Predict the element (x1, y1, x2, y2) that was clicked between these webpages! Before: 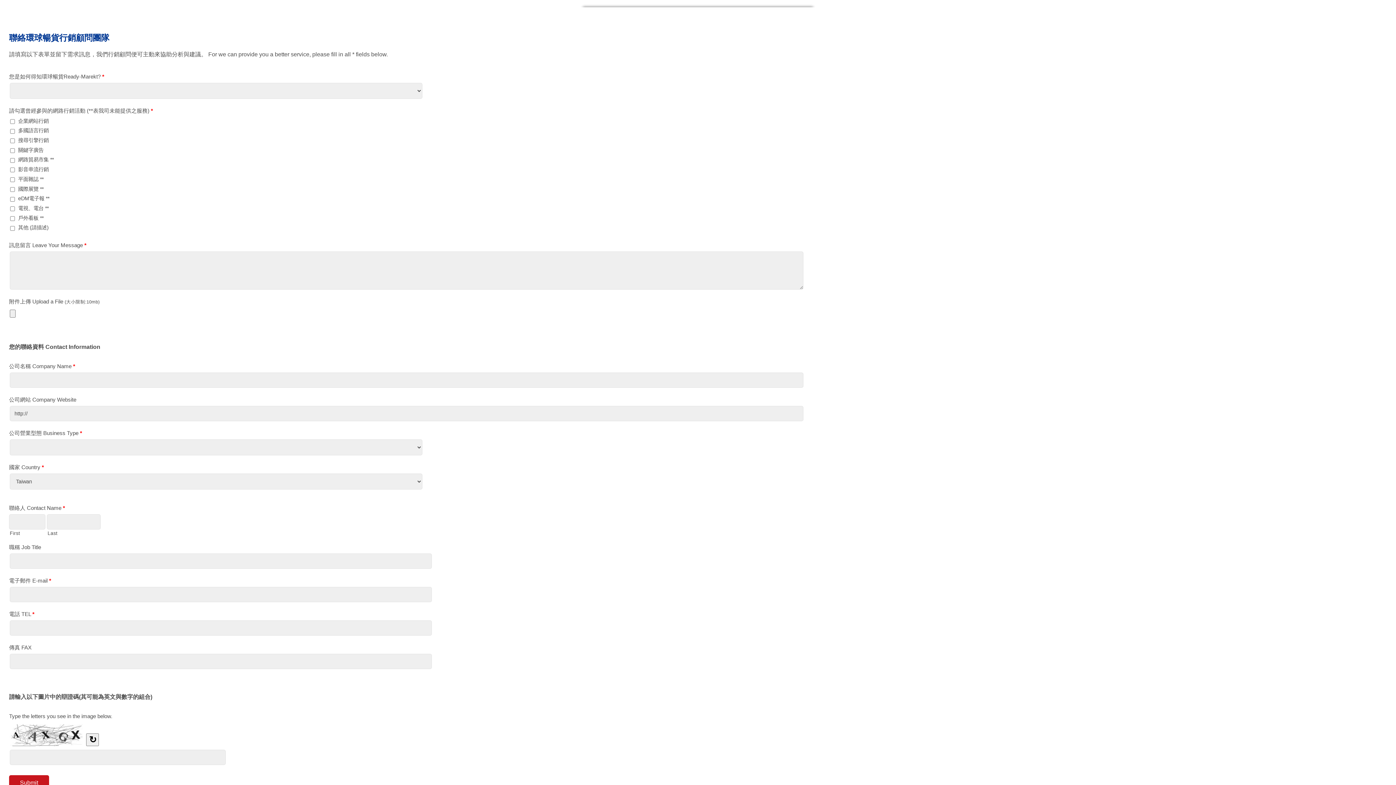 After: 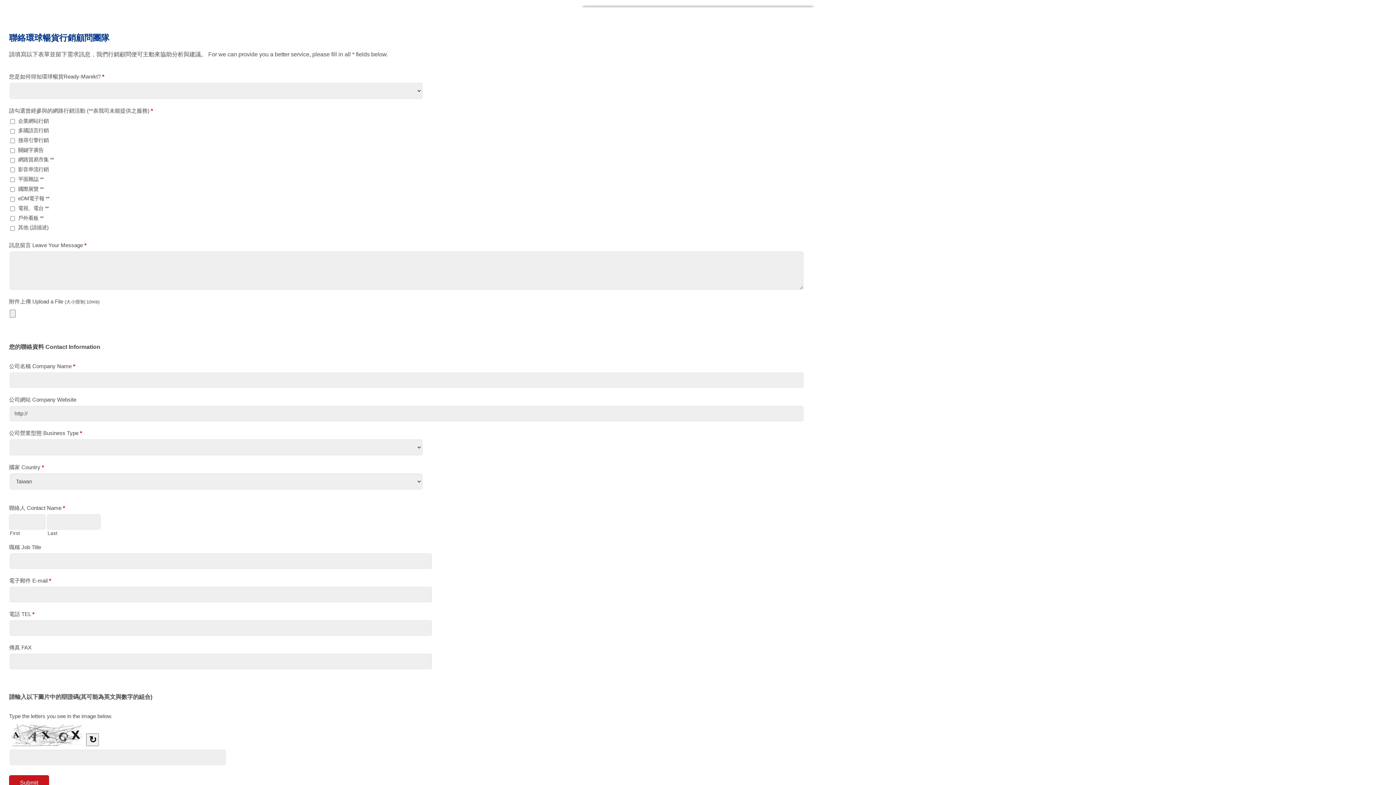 Action: label: 聯絡環球暢貨行銷顧問團隊 bbox: (1, 9, 1394, 25)